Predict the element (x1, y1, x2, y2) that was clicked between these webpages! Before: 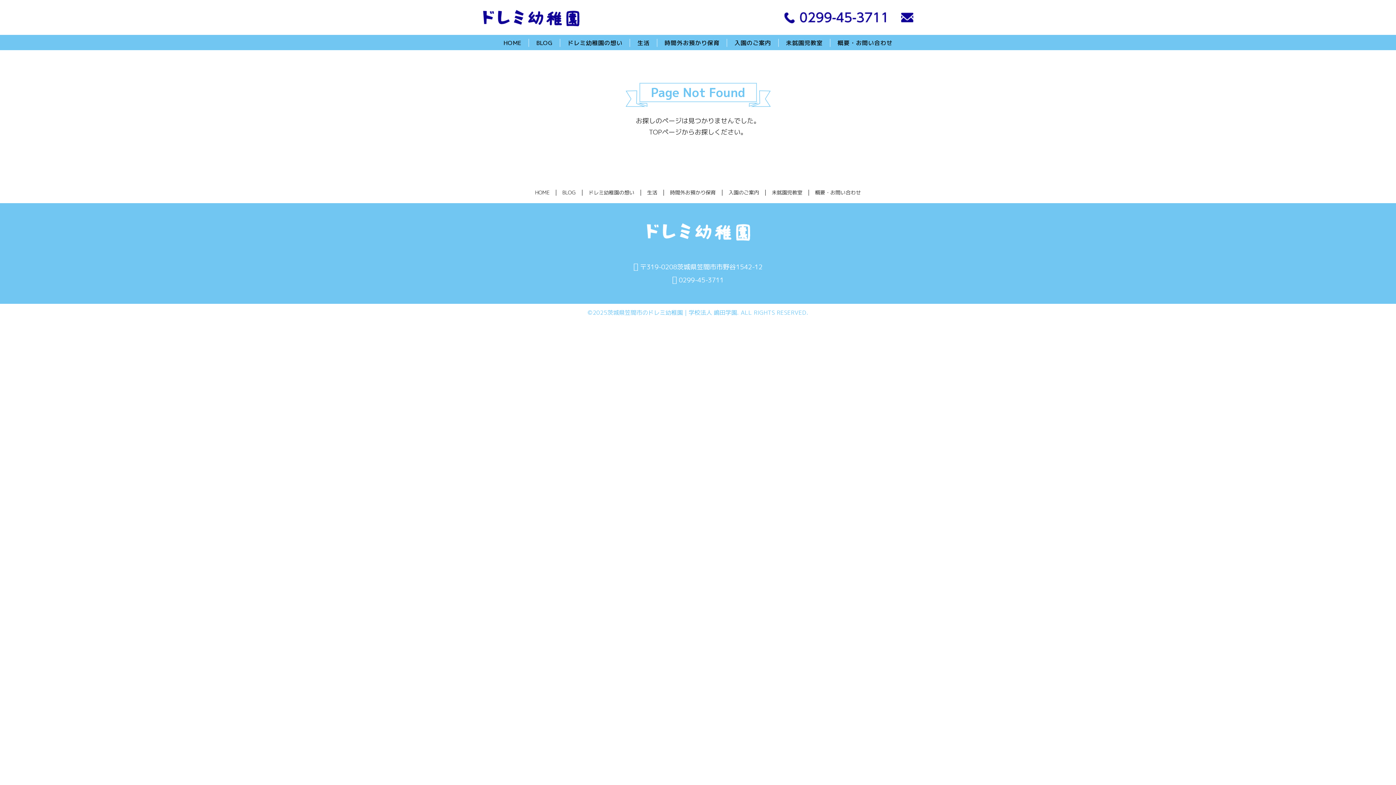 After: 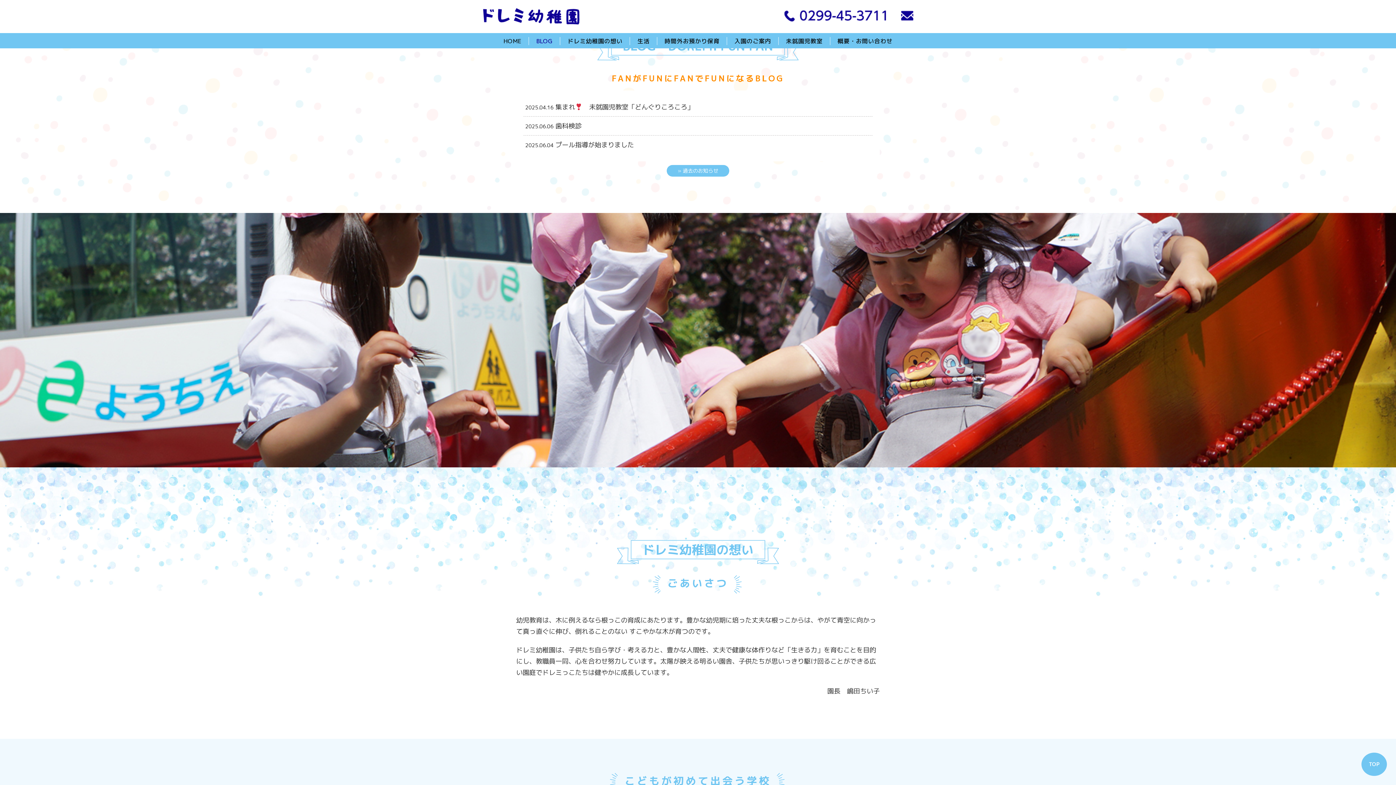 Action: label: BLOG bbox: (562, 189, 576, 196)